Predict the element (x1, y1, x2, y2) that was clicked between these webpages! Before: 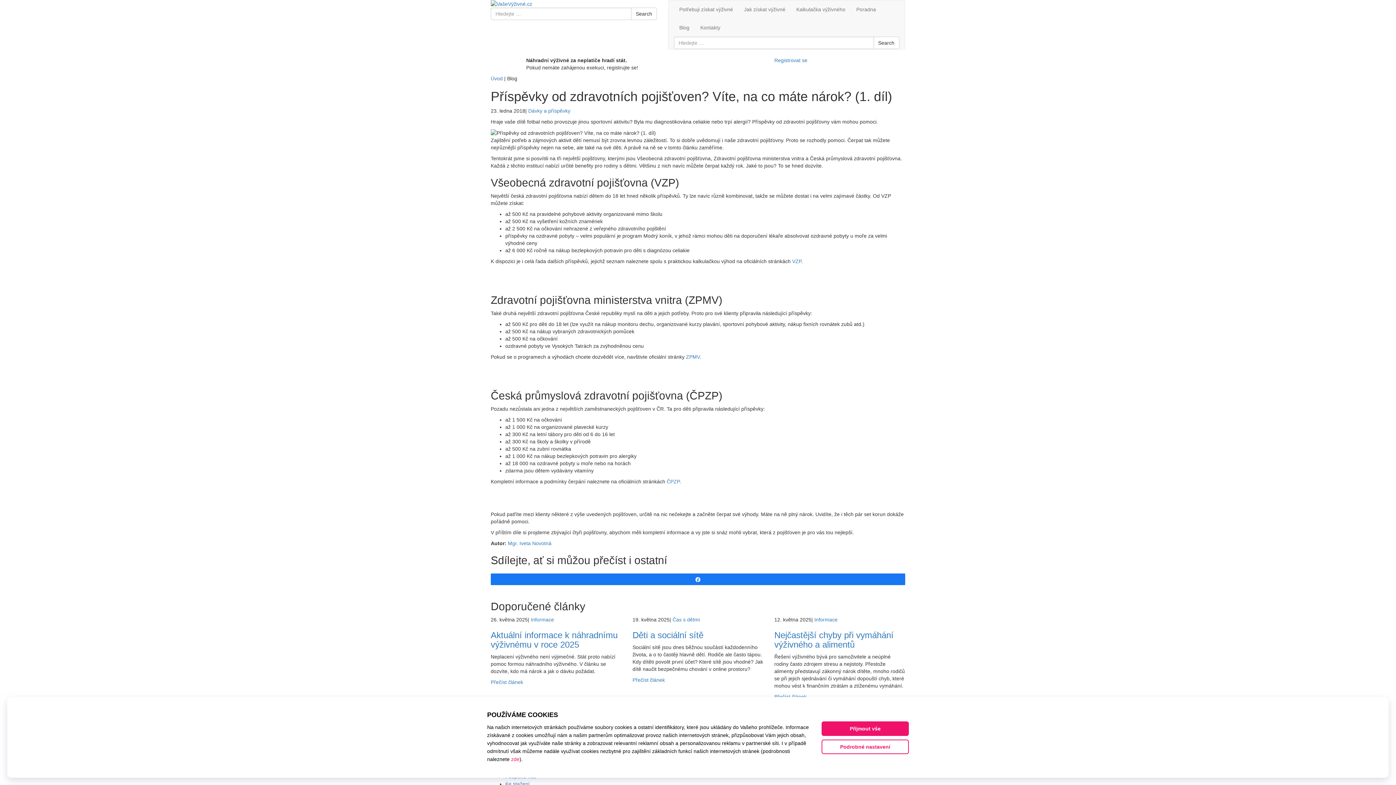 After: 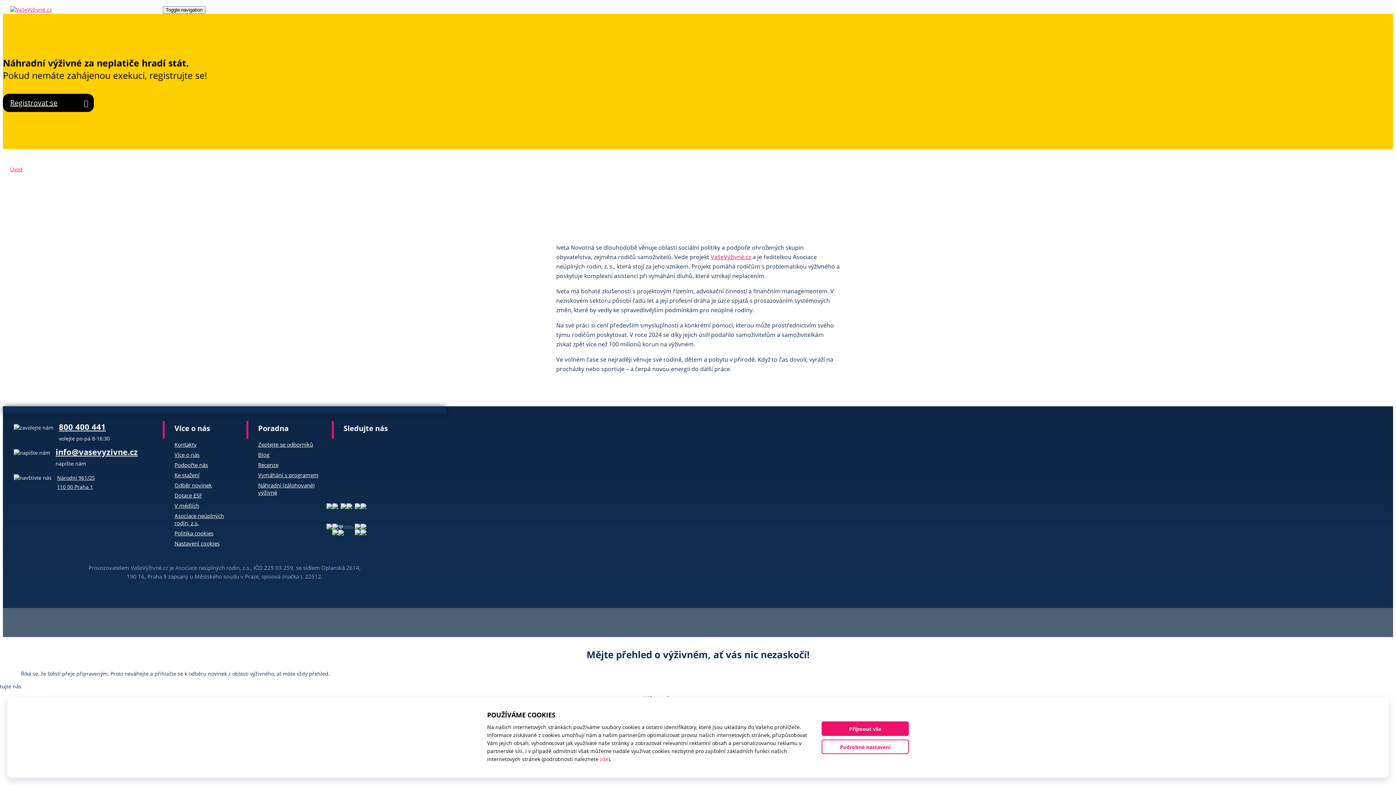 Action: label: Mgr. Iveta Novotná bbox: (508, 540, 551, 546)